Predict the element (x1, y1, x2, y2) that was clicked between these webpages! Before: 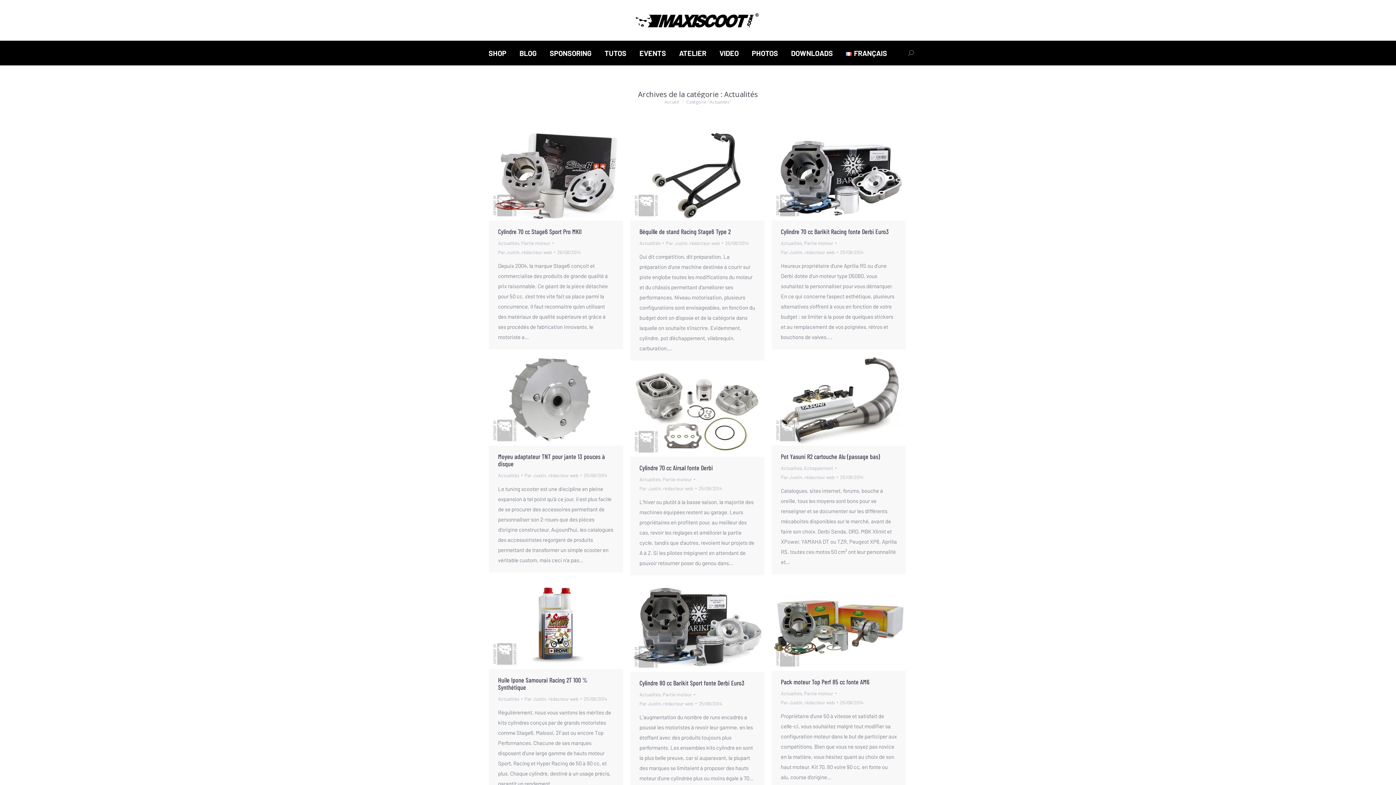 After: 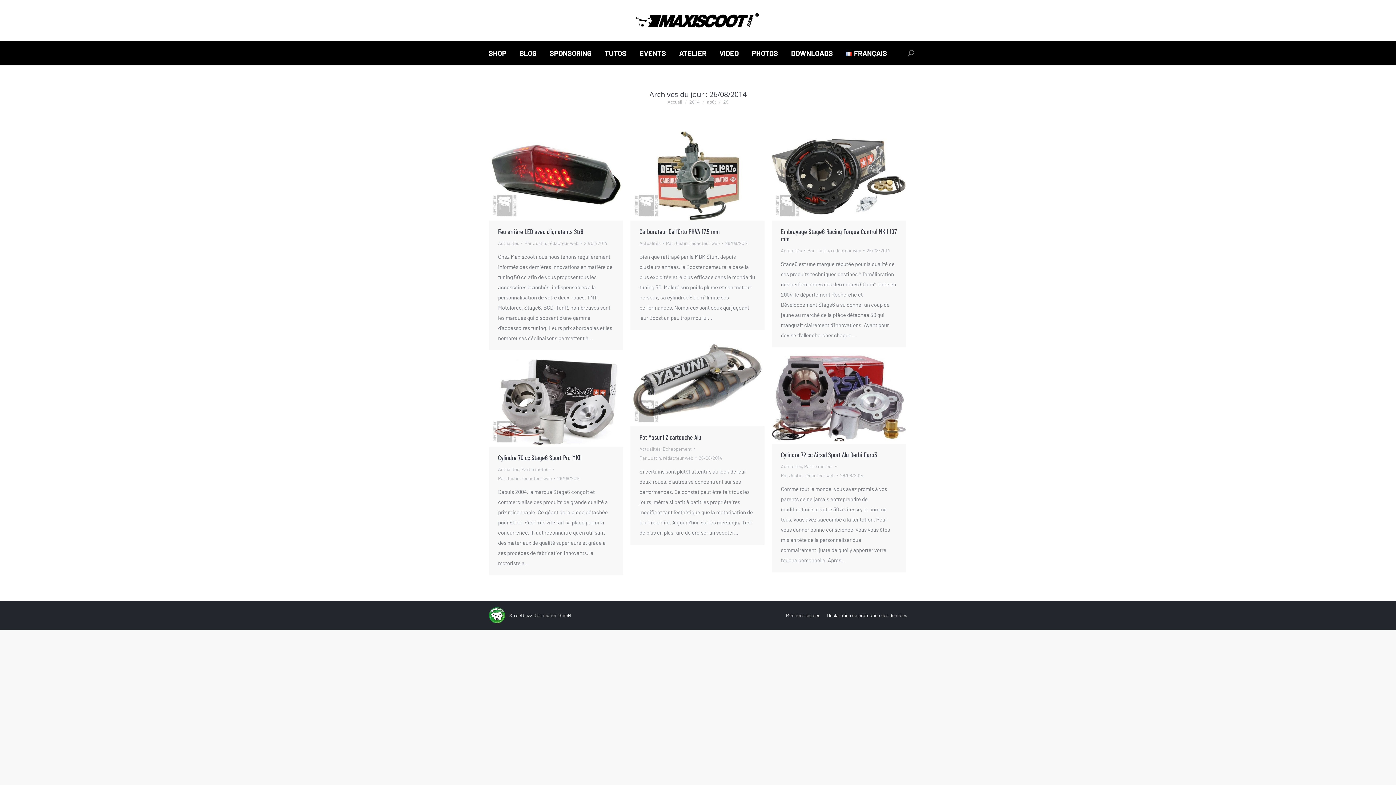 Action: label: 26/08/2014 bbox: (557, 247, 580, 256)